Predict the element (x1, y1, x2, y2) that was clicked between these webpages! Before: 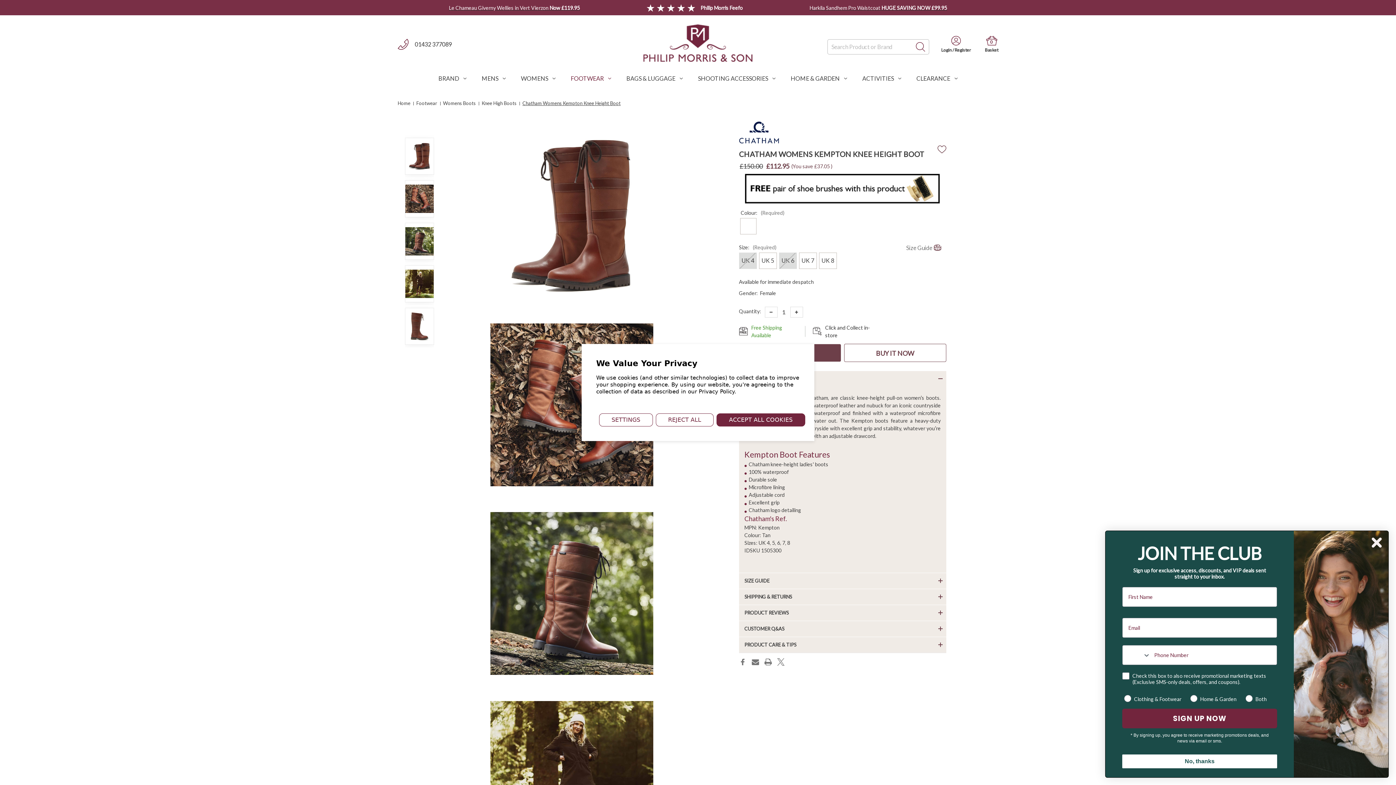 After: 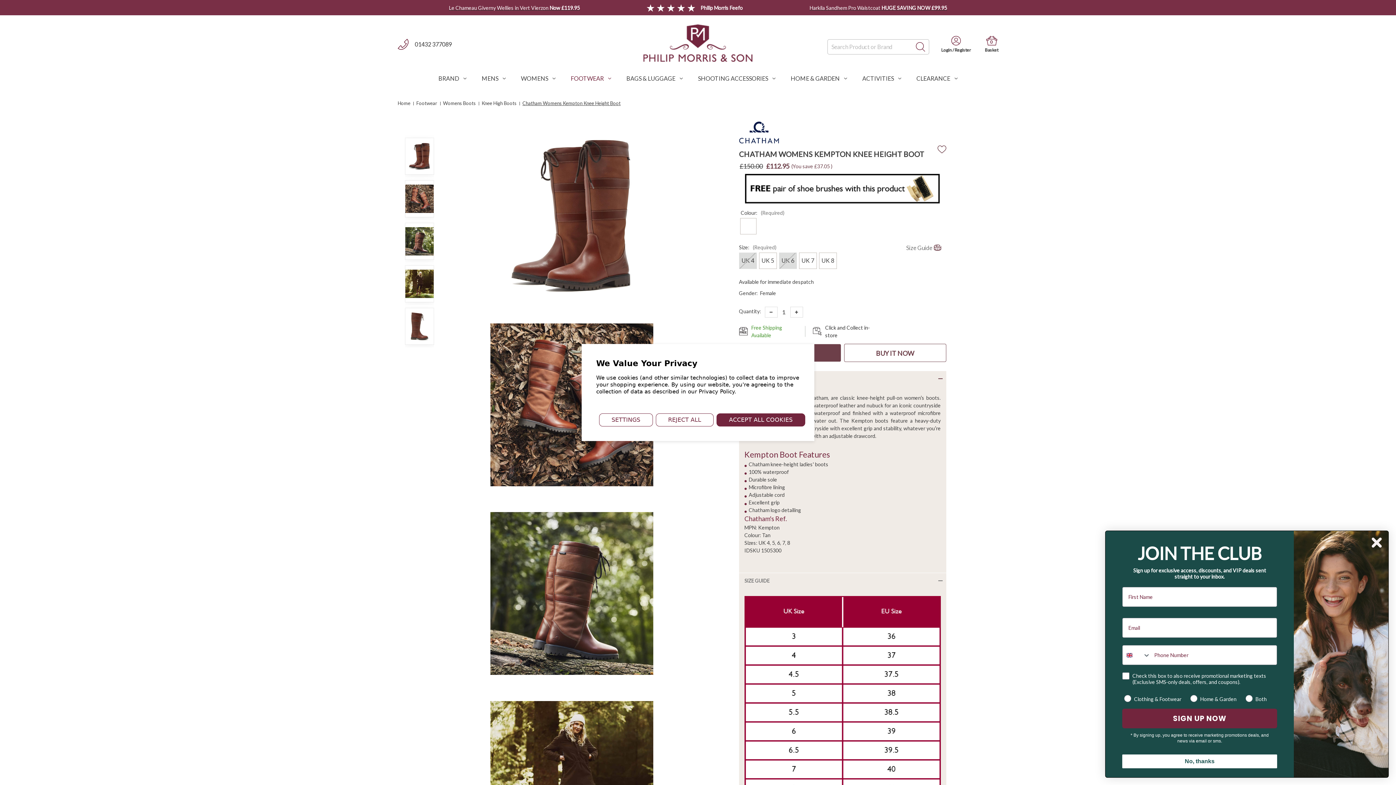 Action: label: SIZE GUIDE bbox: (739, 573, 946, 588)